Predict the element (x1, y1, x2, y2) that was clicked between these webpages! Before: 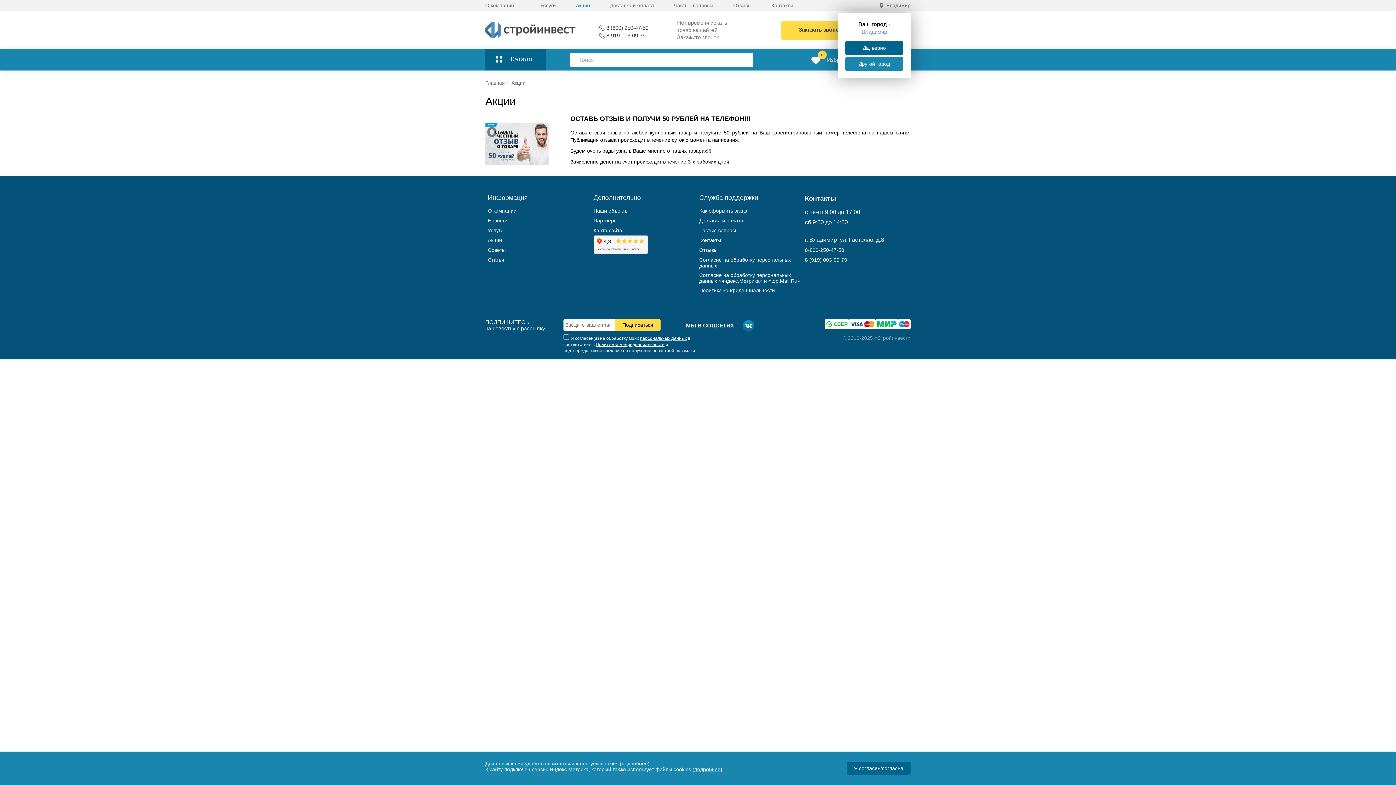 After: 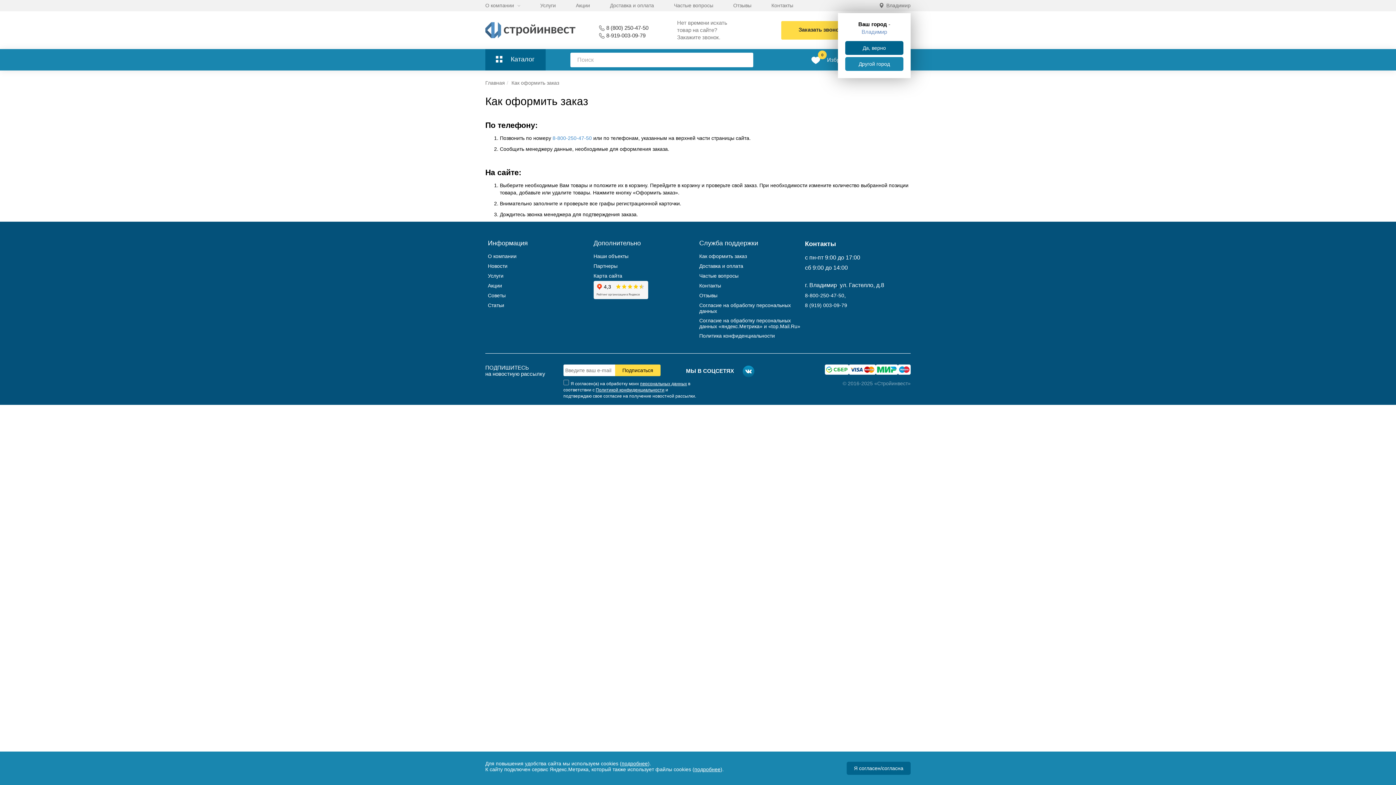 Action: label: Как оформить заказ bbox: (699, 208, 747, 213)